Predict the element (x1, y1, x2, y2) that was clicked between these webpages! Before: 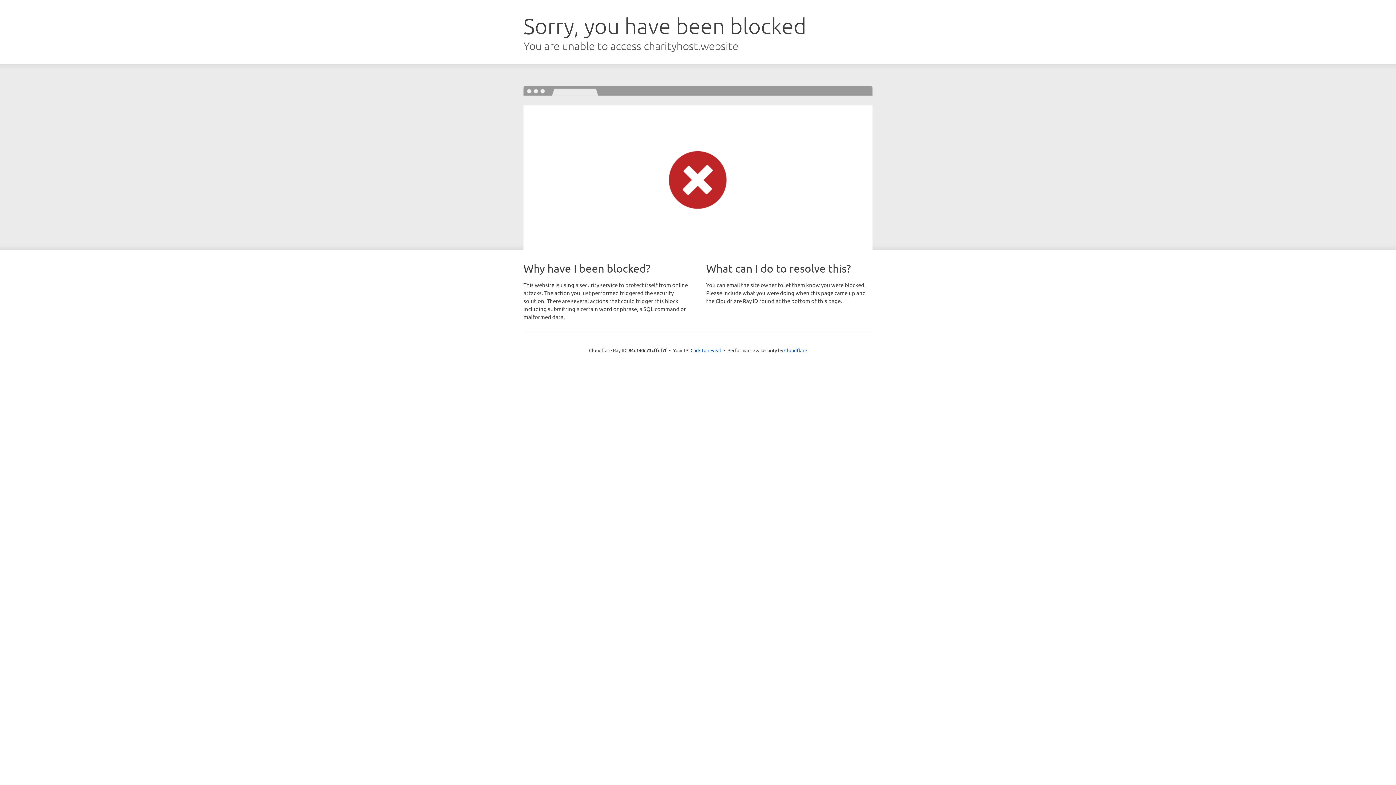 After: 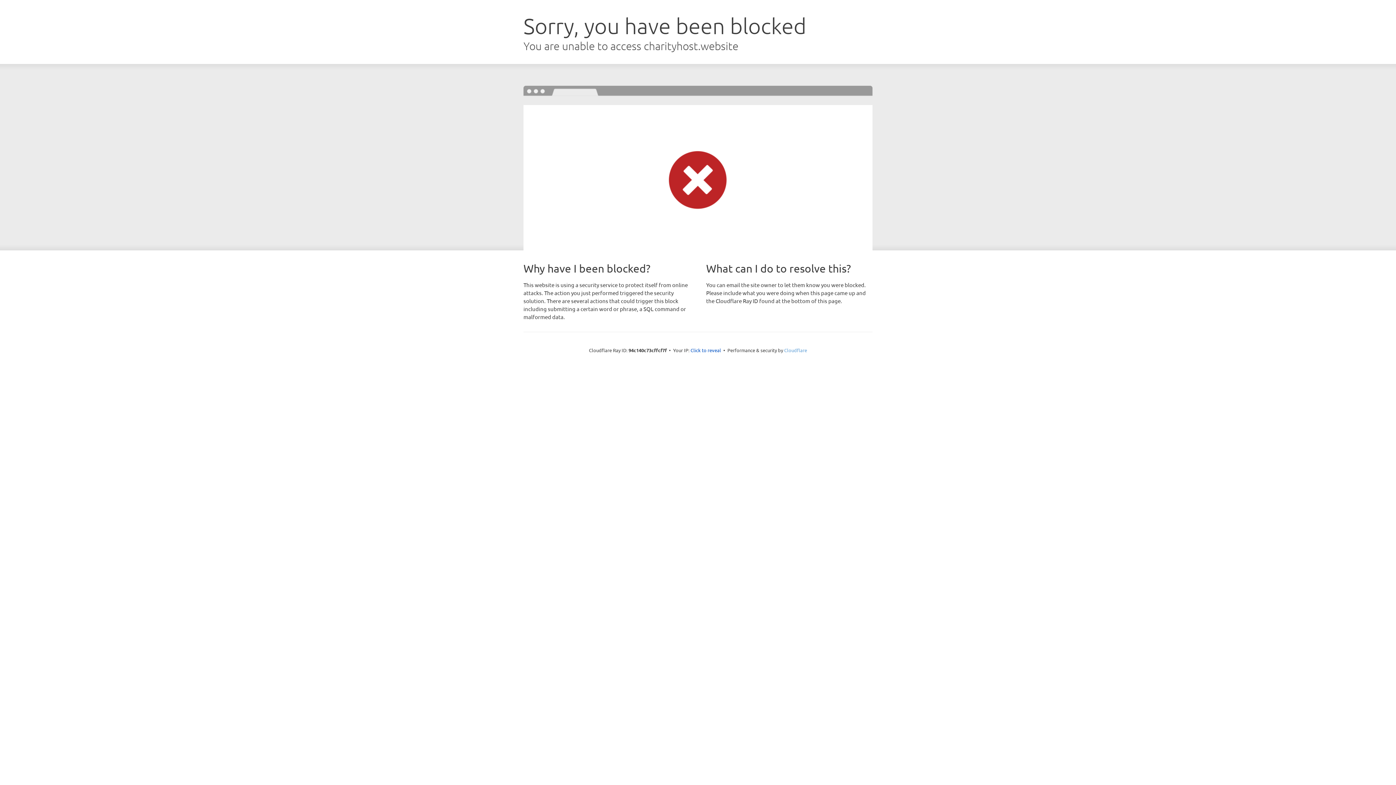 Action: bbox: (784, 347, 807, 353) label: Cloudflare